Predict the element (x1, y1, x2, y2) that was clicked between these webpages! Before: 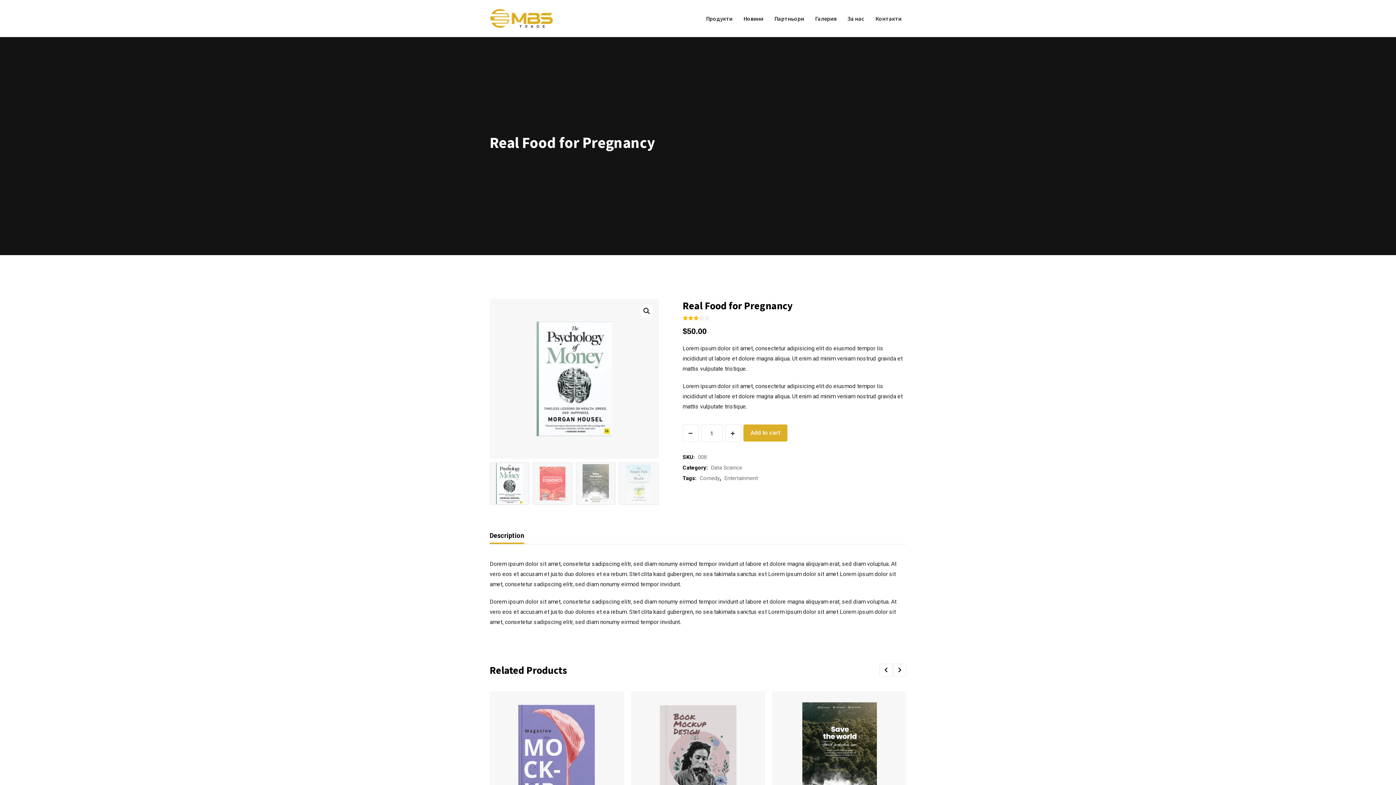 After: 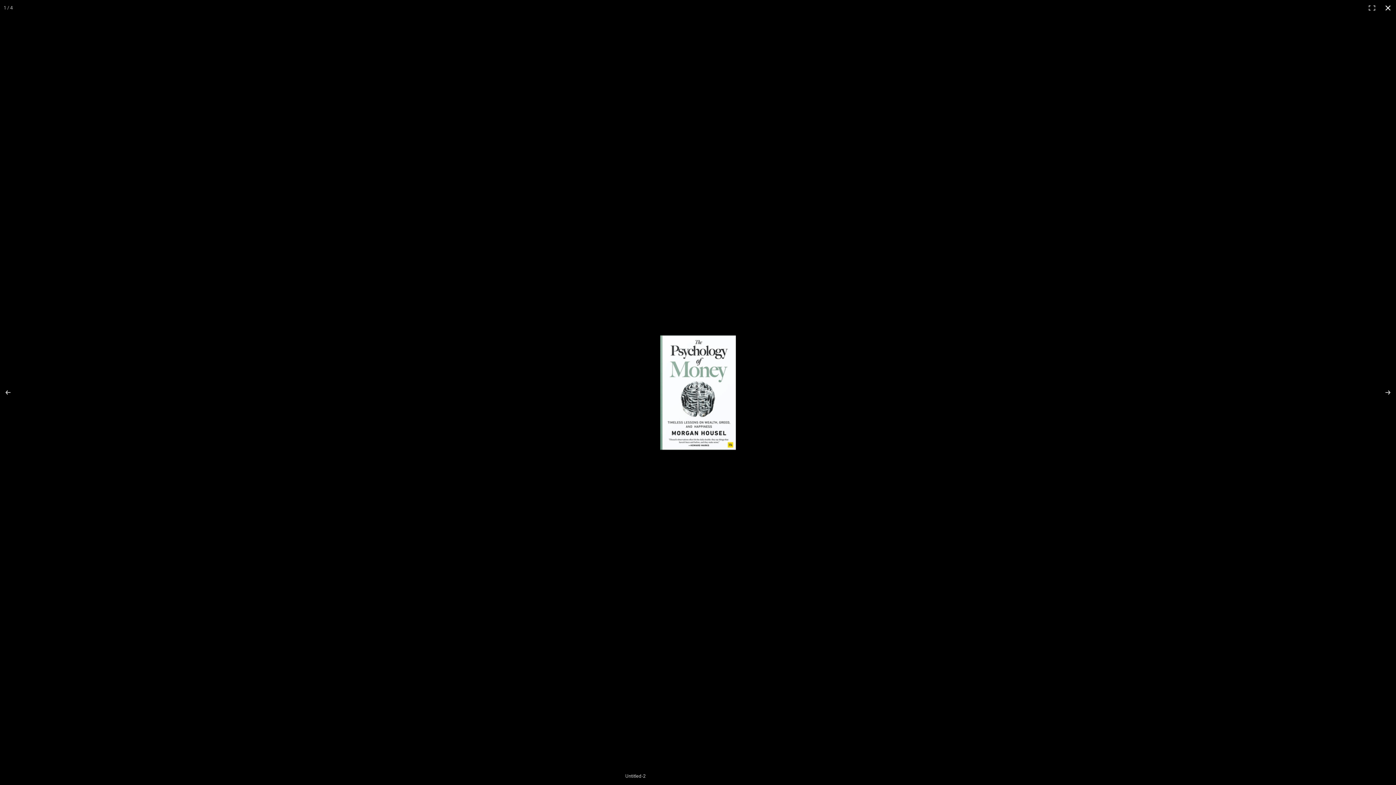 Action: bbox: (640, 304, 653, 317)